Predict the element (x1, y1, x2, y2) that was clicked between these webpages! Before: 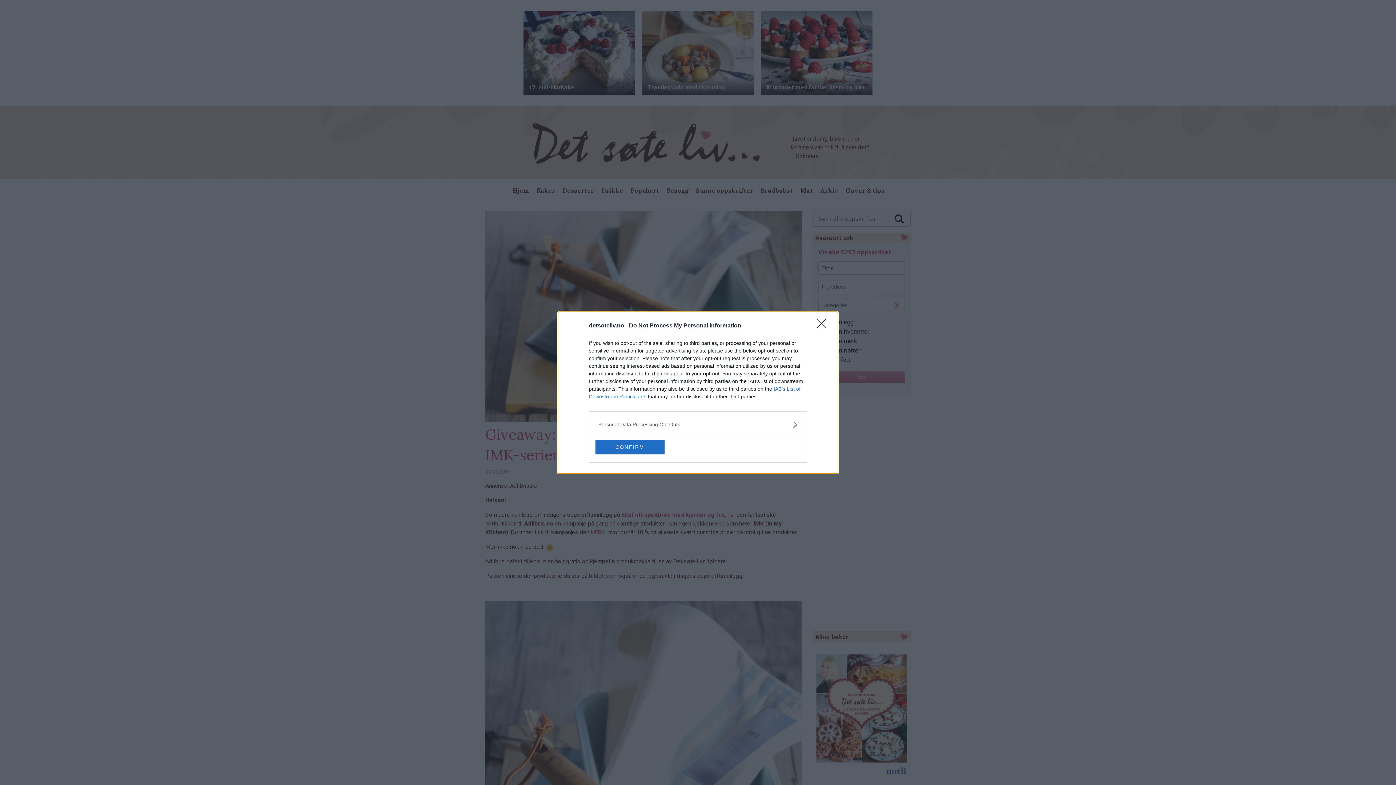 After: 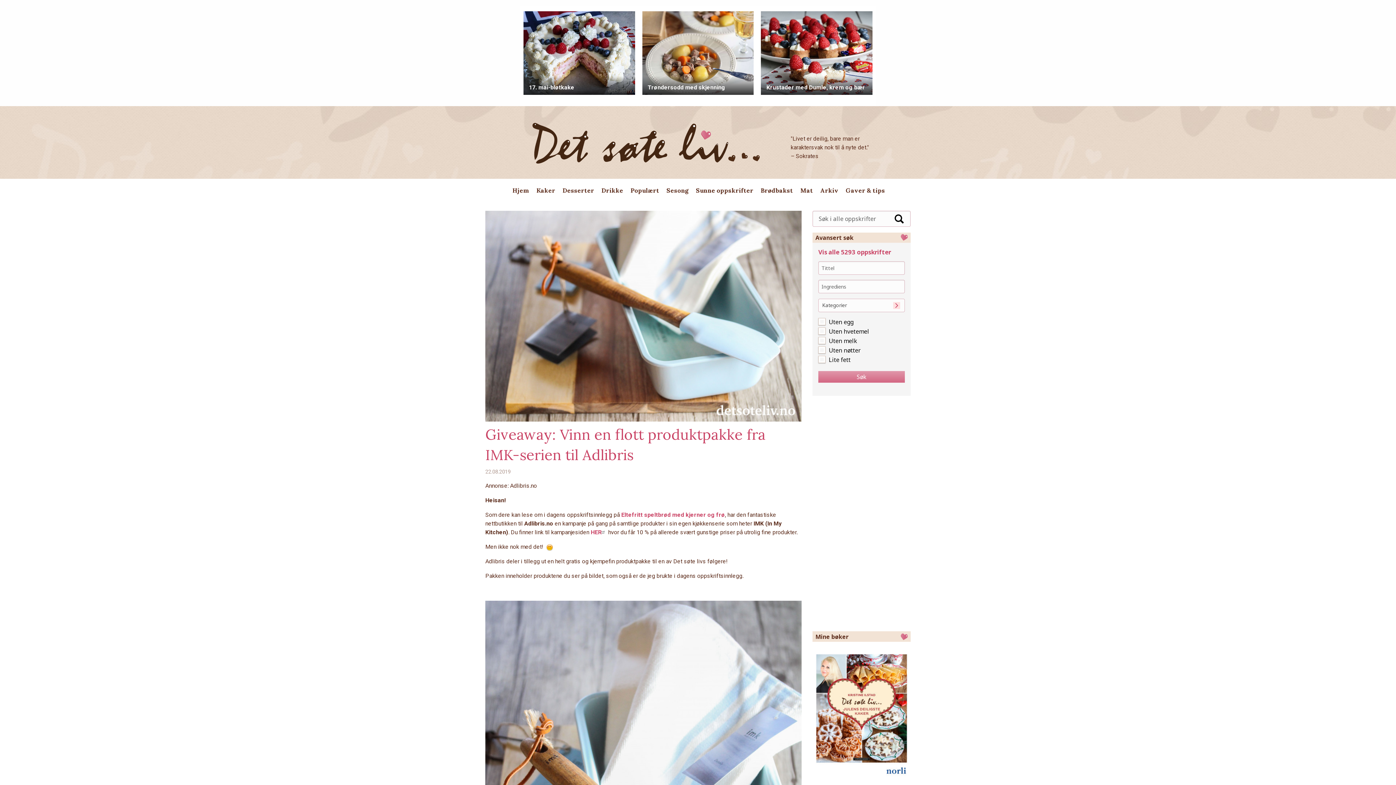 Action: label: Close bbox: (817, 319, 830, 332)